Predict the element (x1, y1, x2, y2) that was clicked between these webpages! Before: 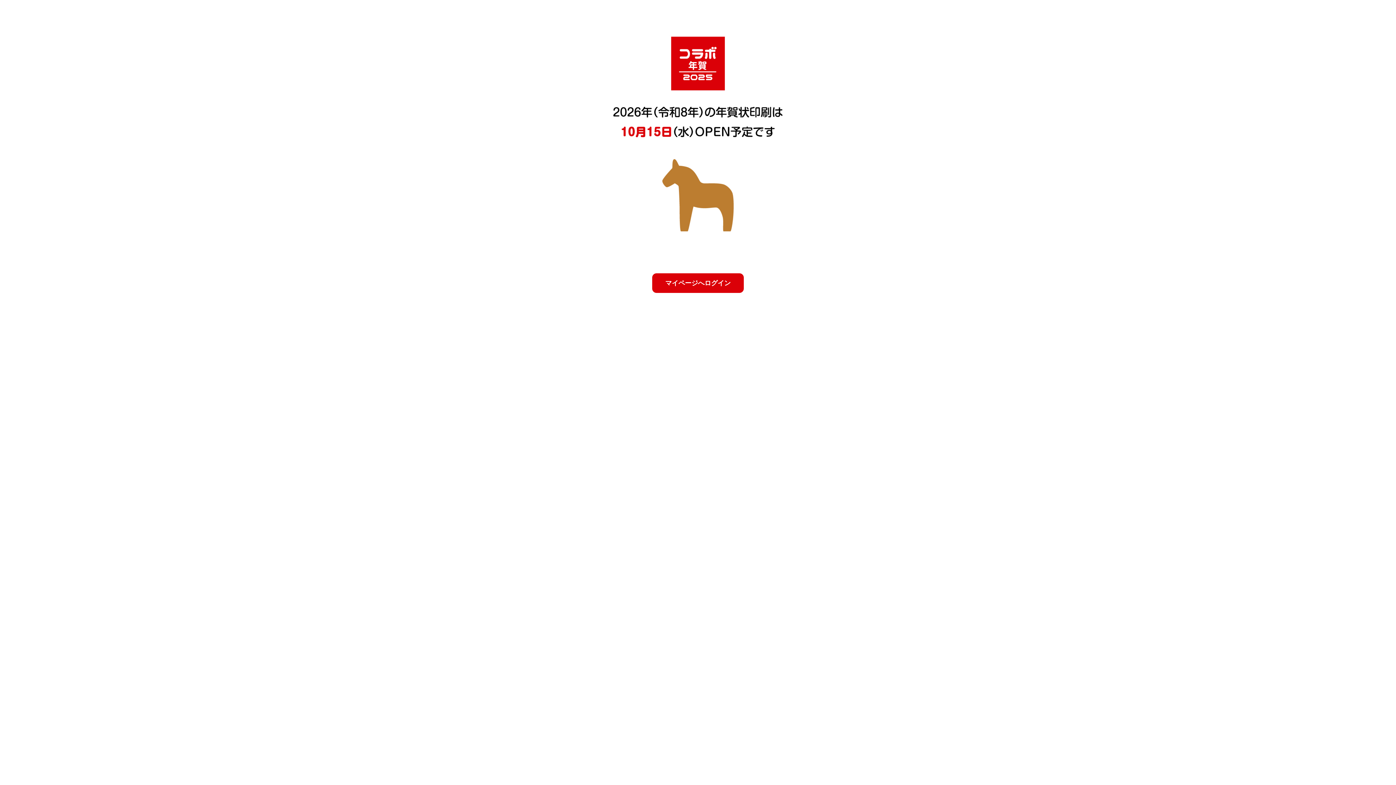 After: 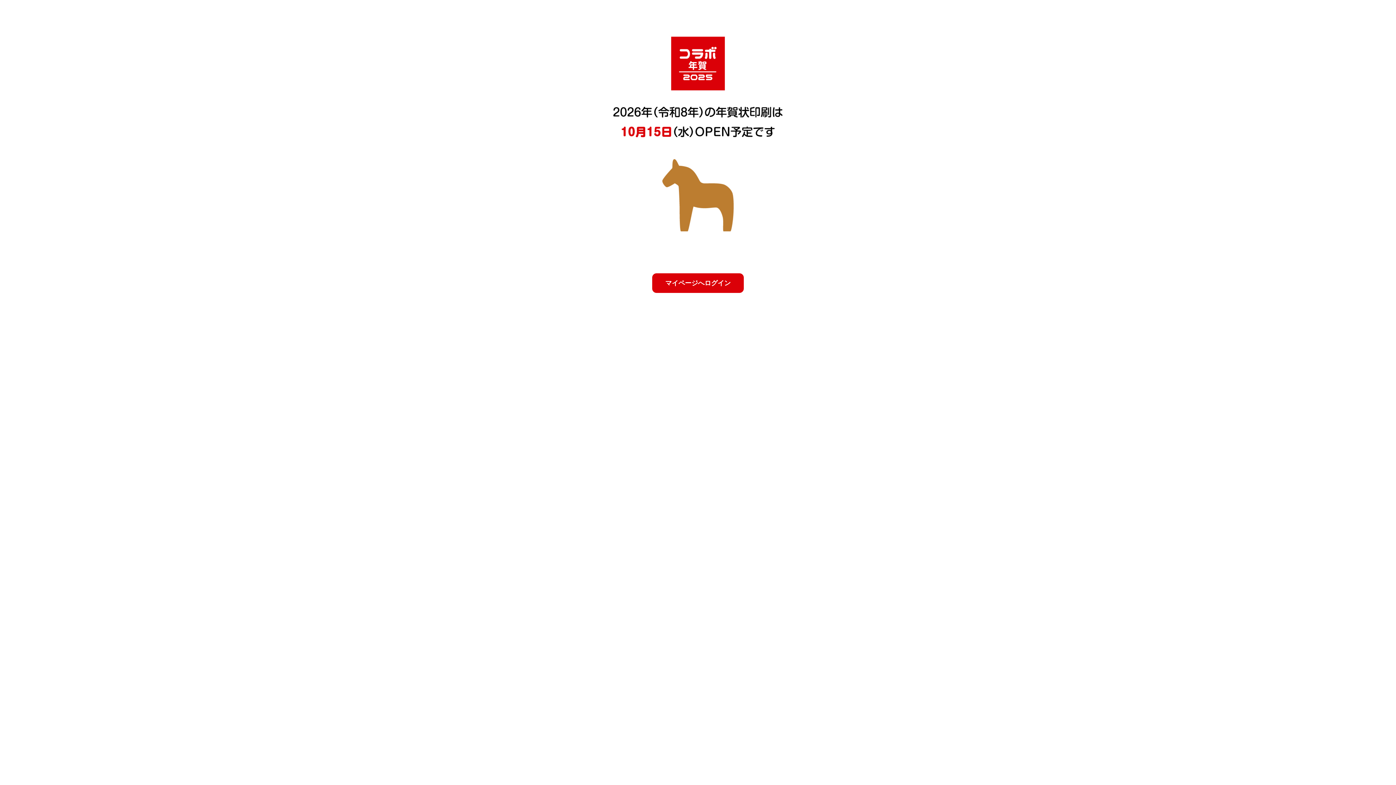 Action: bbox: (652, 273, 744, 292) label: マイページへログイン